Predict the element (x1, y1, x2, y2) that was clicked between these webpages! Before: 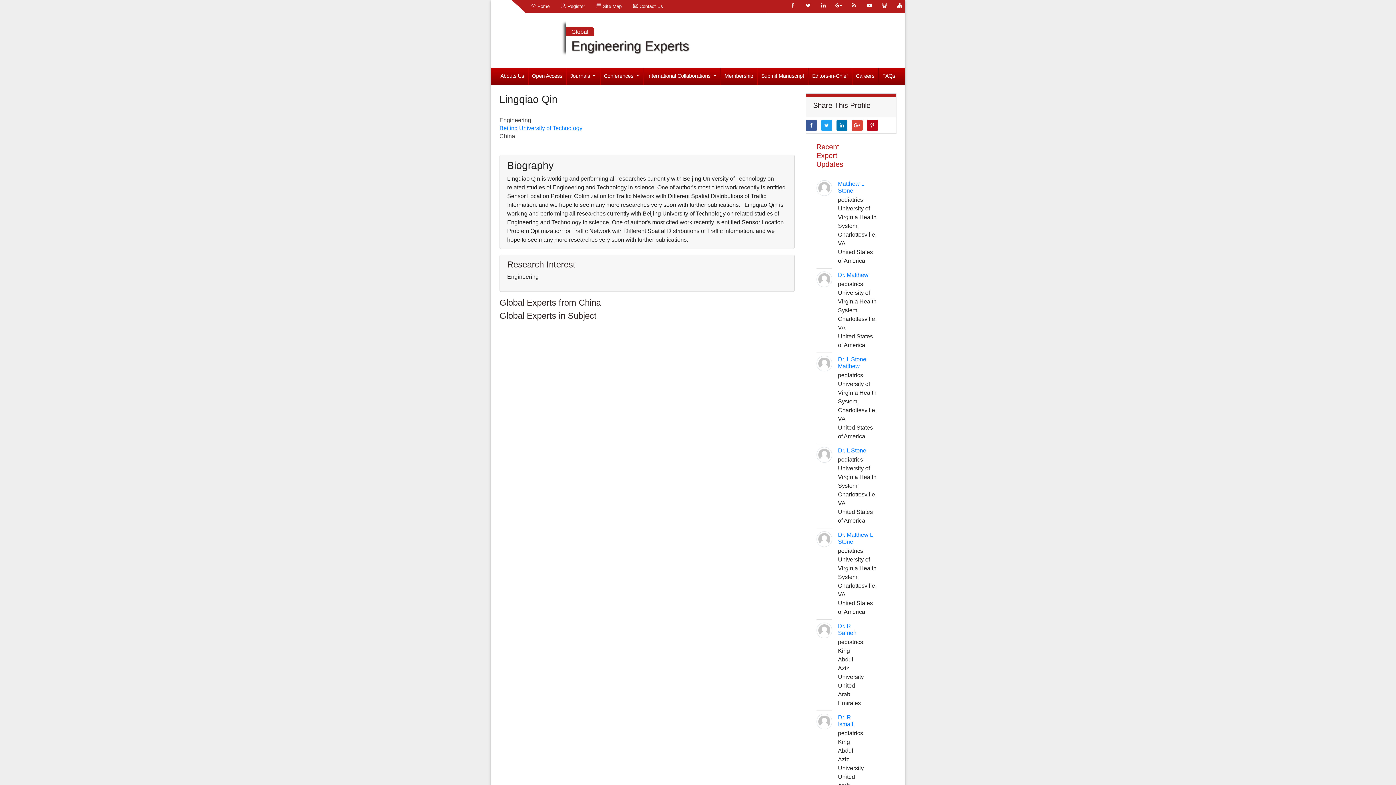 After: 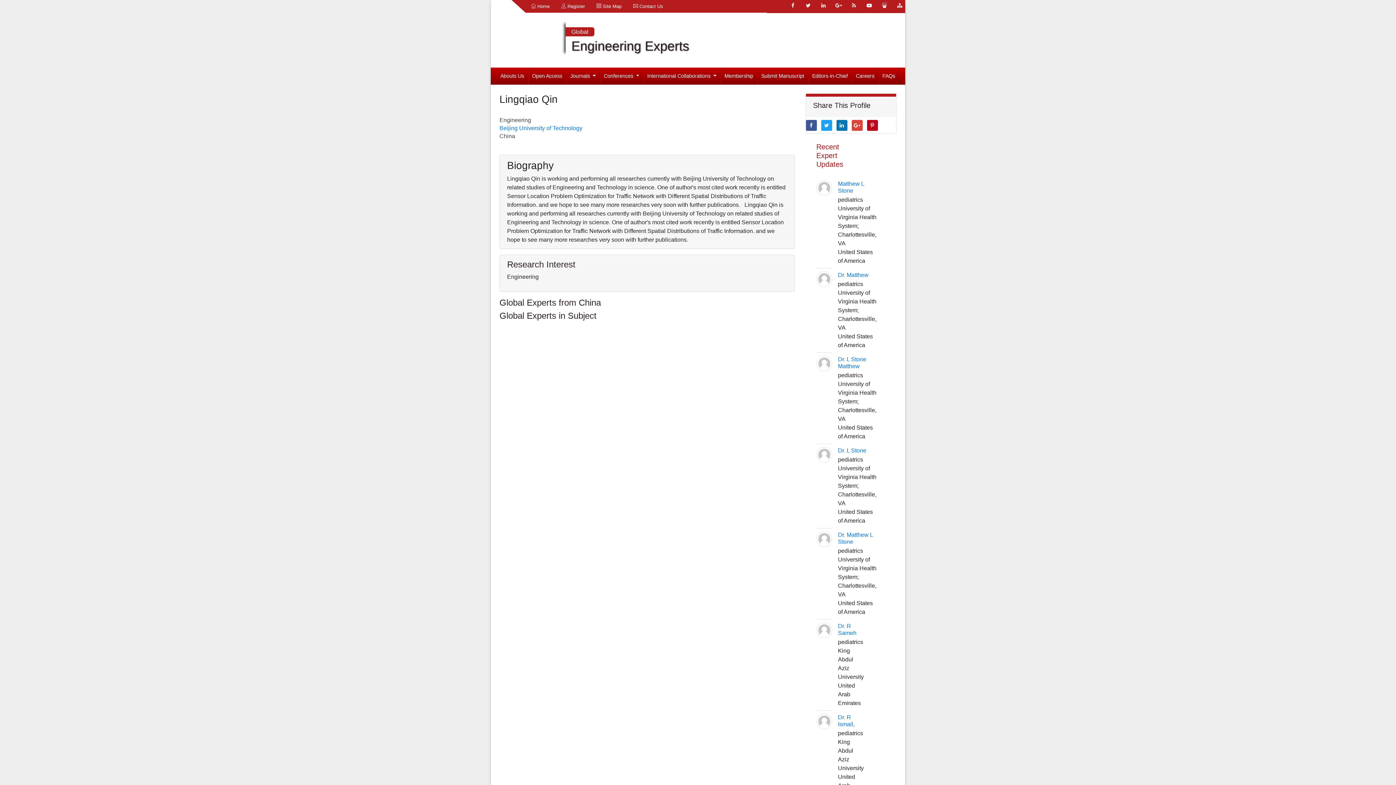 Action: bbox: (833, 0, 844, 10)